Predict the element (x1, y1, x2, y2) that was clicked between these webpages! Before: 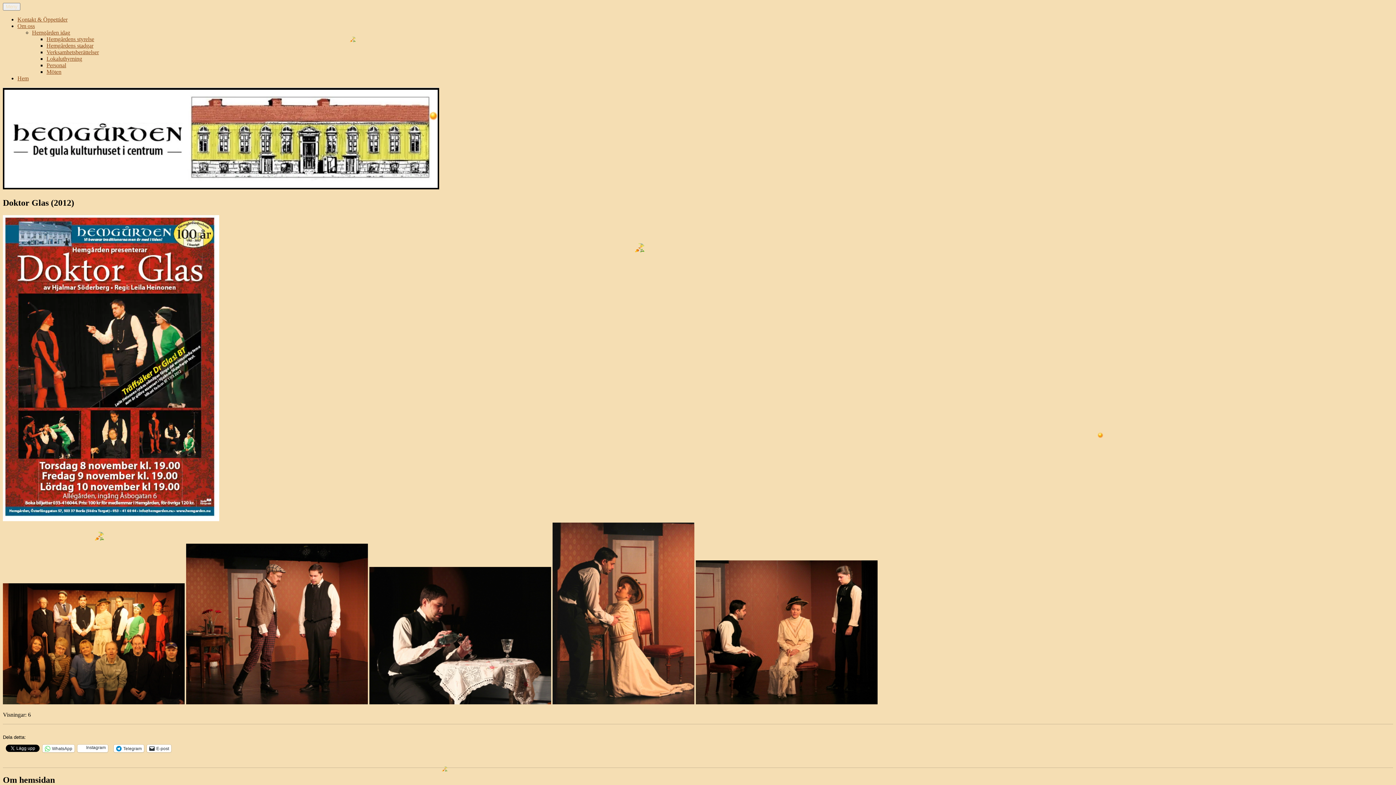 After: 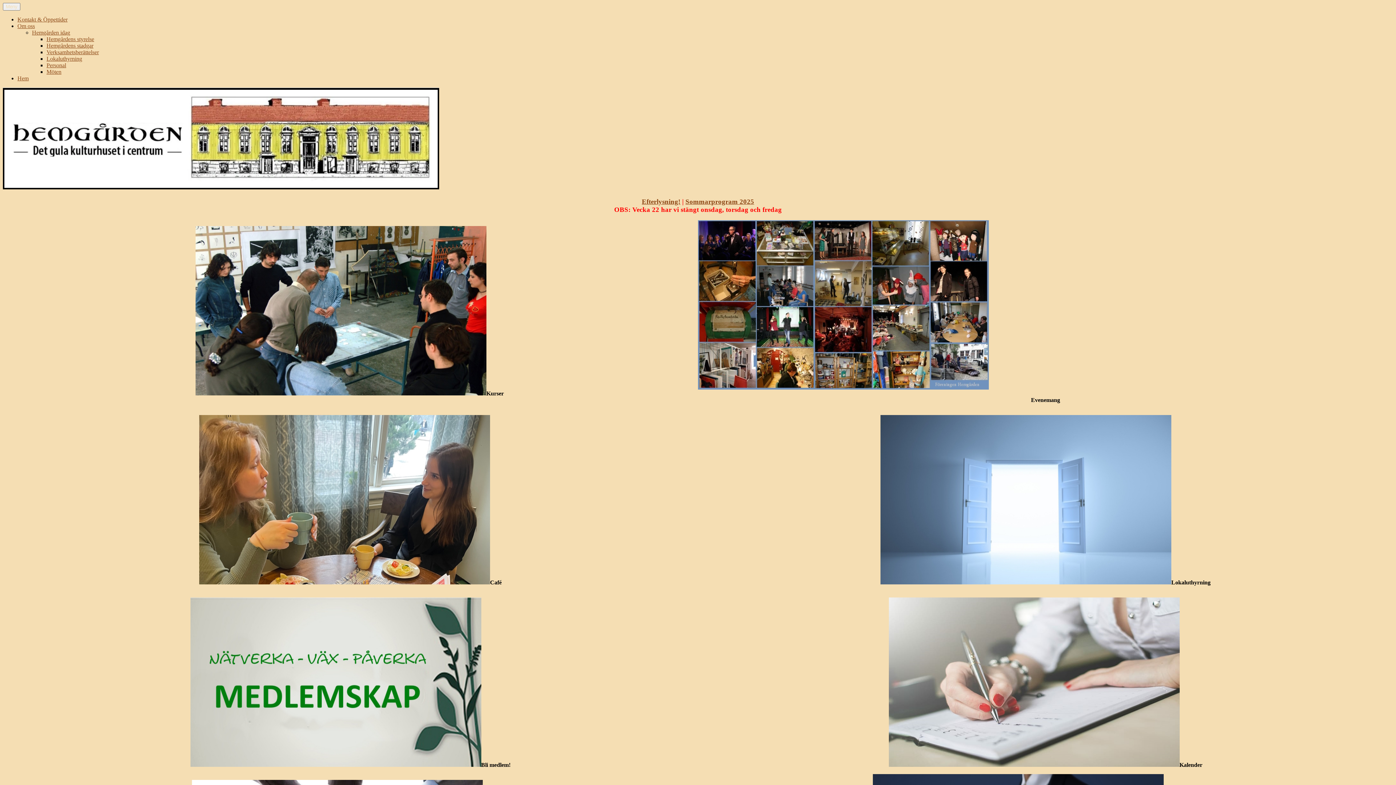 Action: label: Hem bbox: (17, 75, 28, 81)